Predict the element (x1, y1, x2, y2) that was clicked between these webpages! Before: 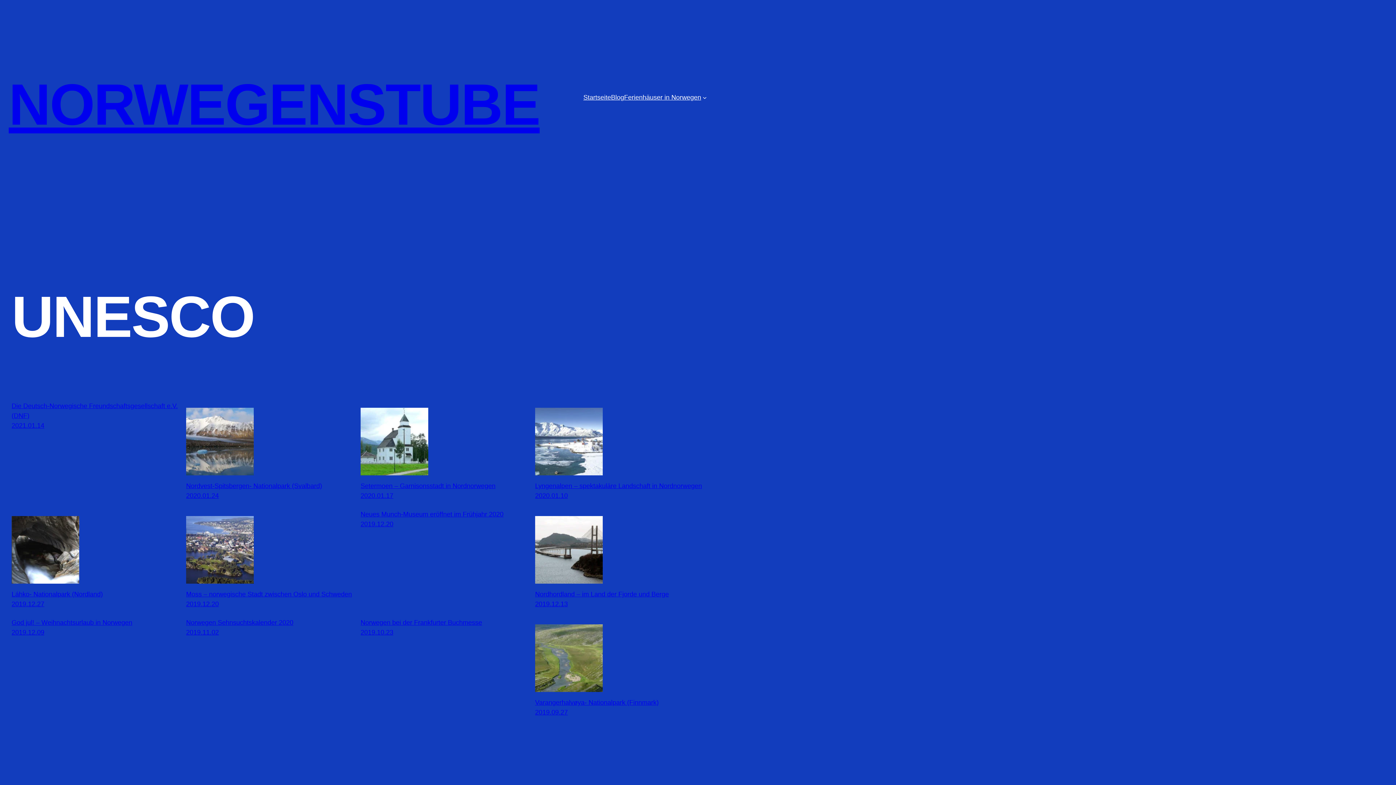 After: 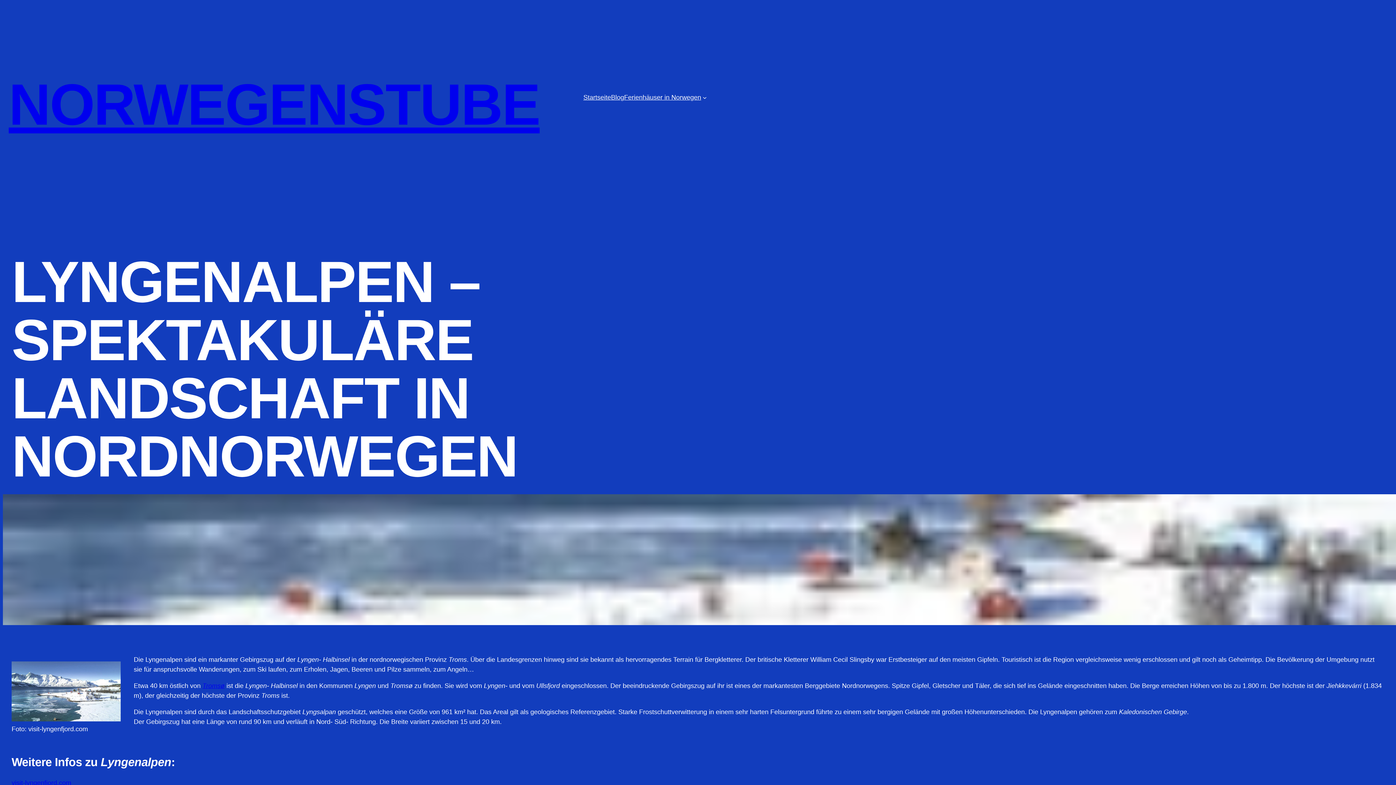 Action: label: 2020.01.10 bbox: (535, 492, 568, 499)